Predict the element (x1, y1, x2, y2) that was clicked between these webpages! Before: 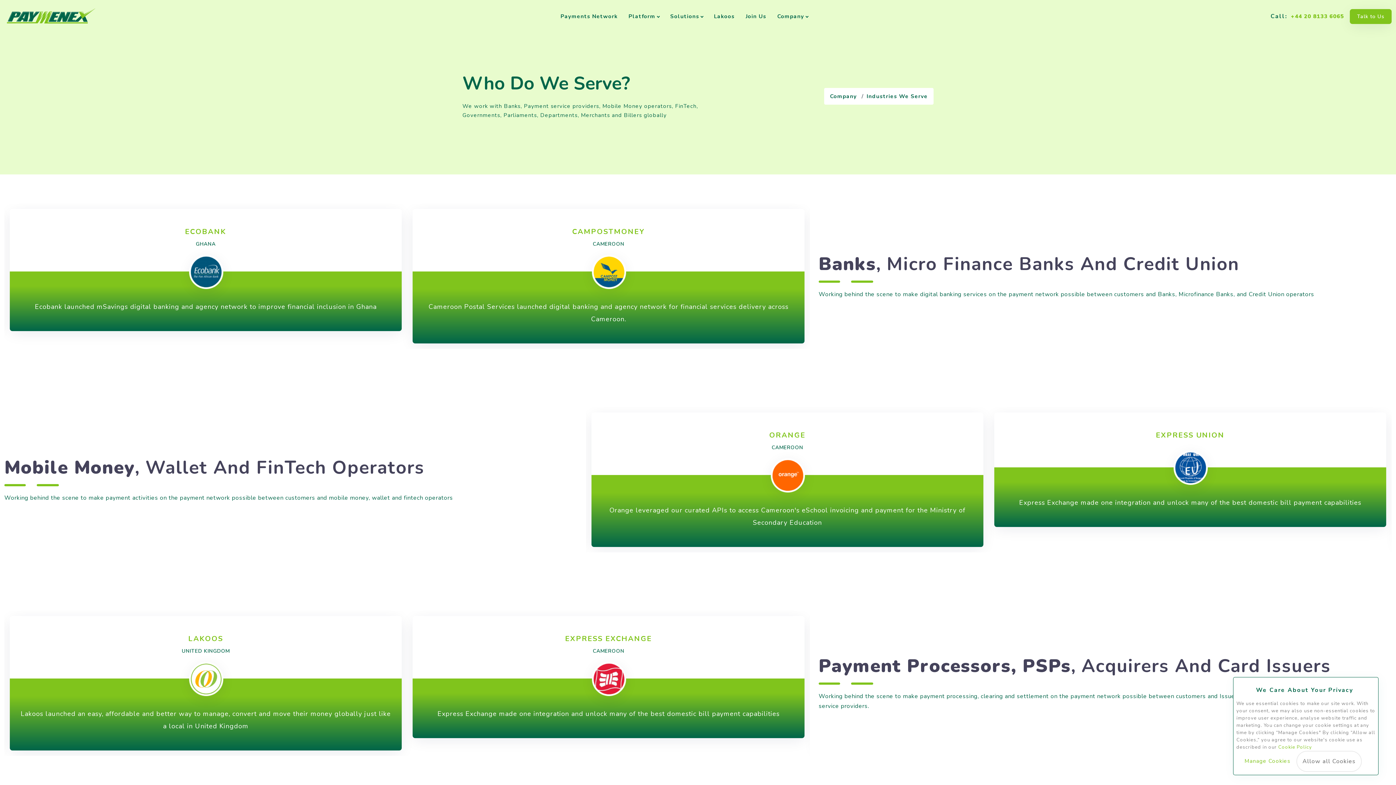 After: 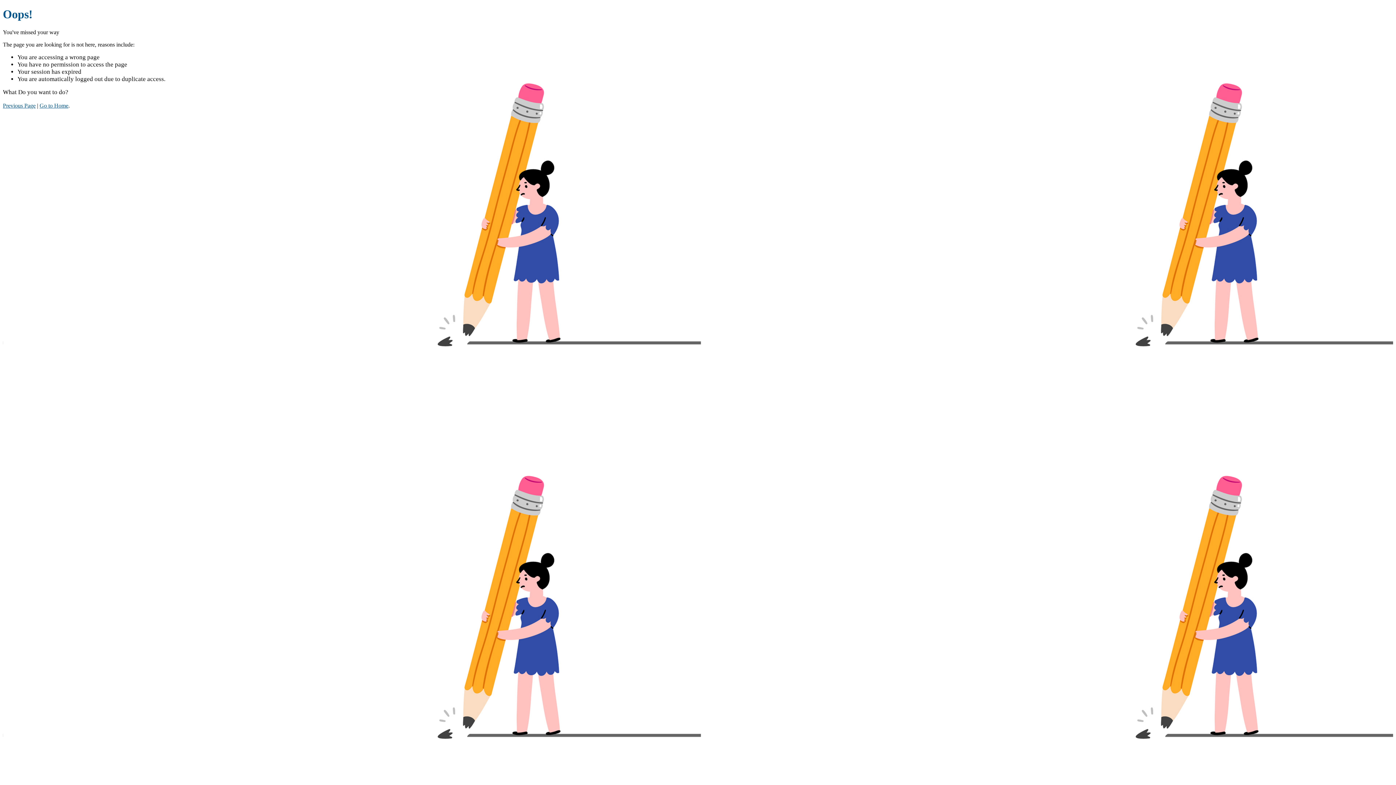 Action: bbox: (1278, 744, 1312, 750) label: Cookie Policy